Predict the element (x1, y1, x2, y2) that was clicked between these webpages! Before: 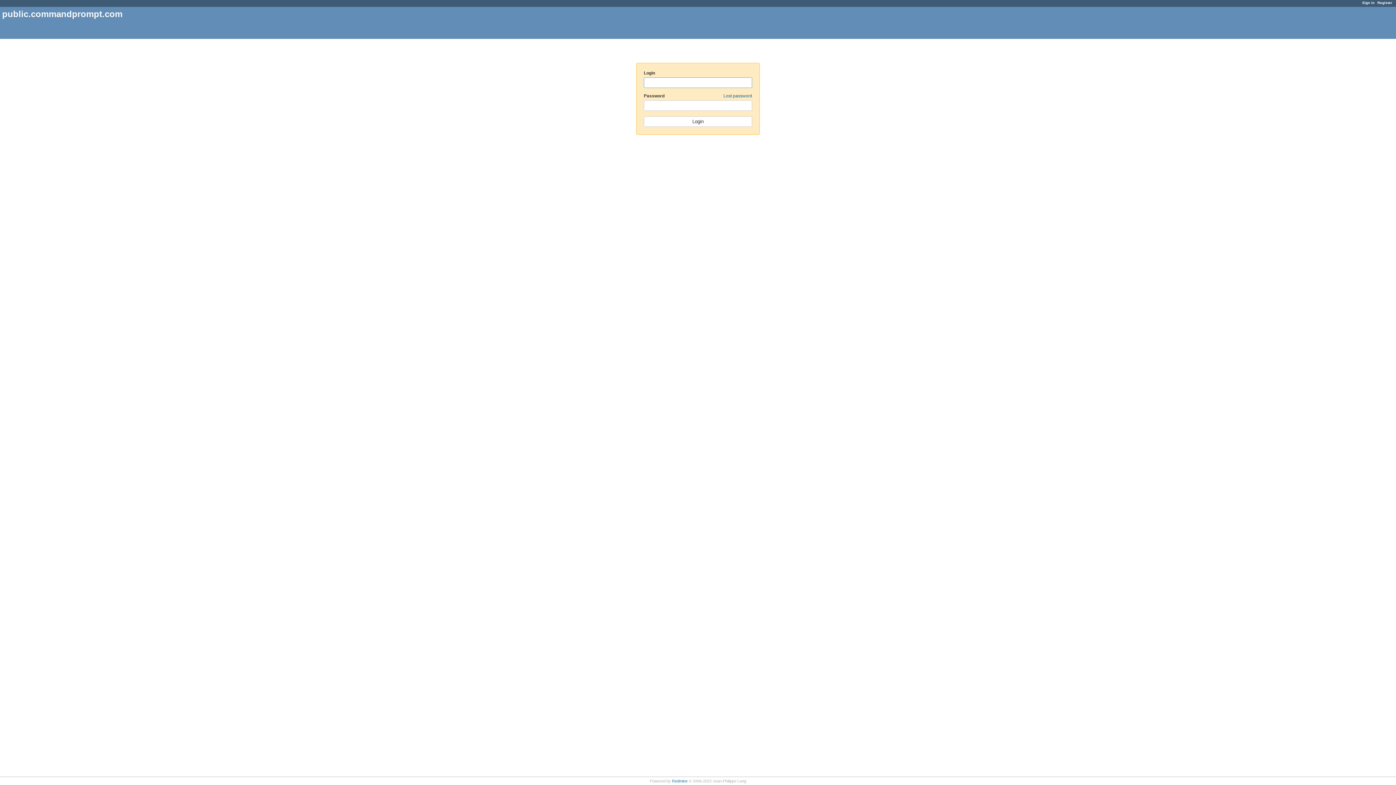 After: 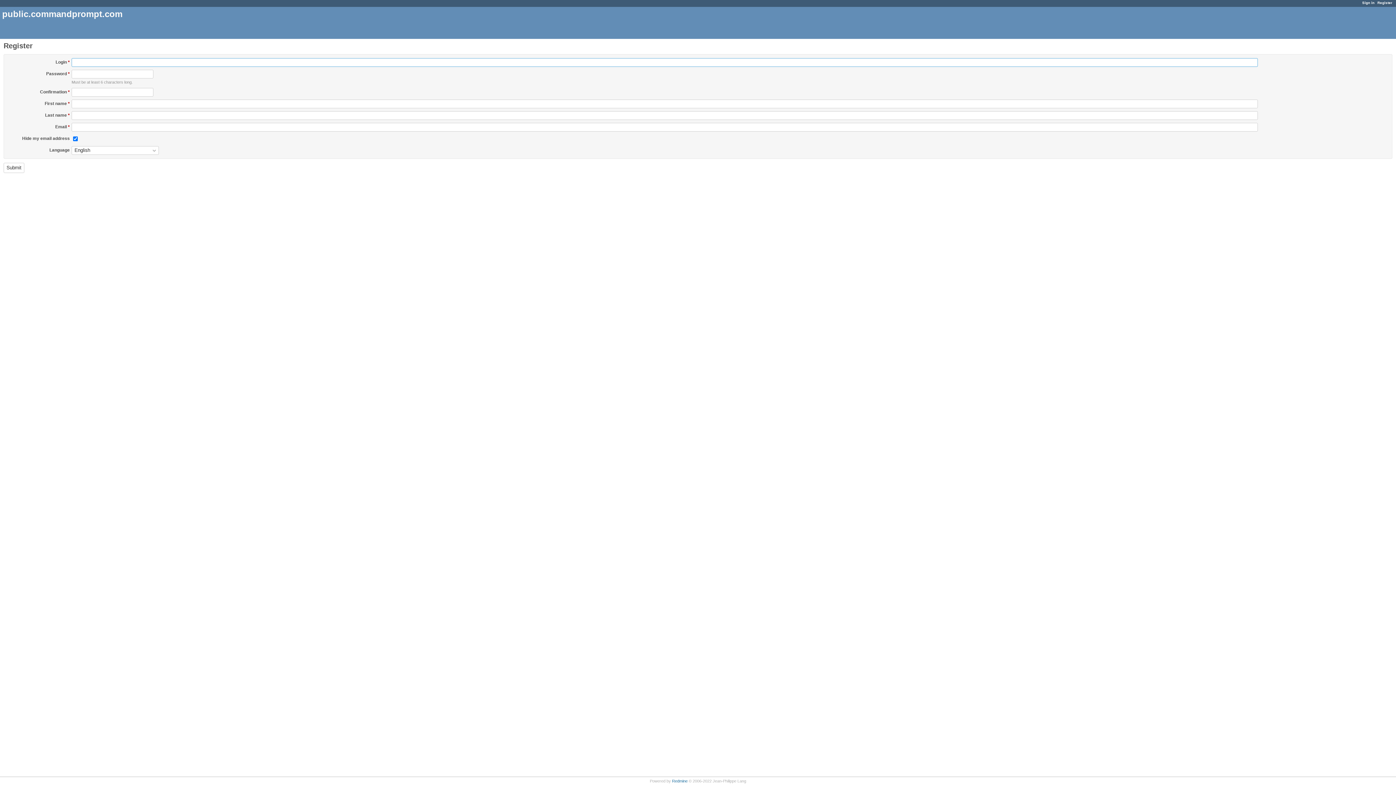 Action: bbox: (1377, 0, 1392, 4) label: Register